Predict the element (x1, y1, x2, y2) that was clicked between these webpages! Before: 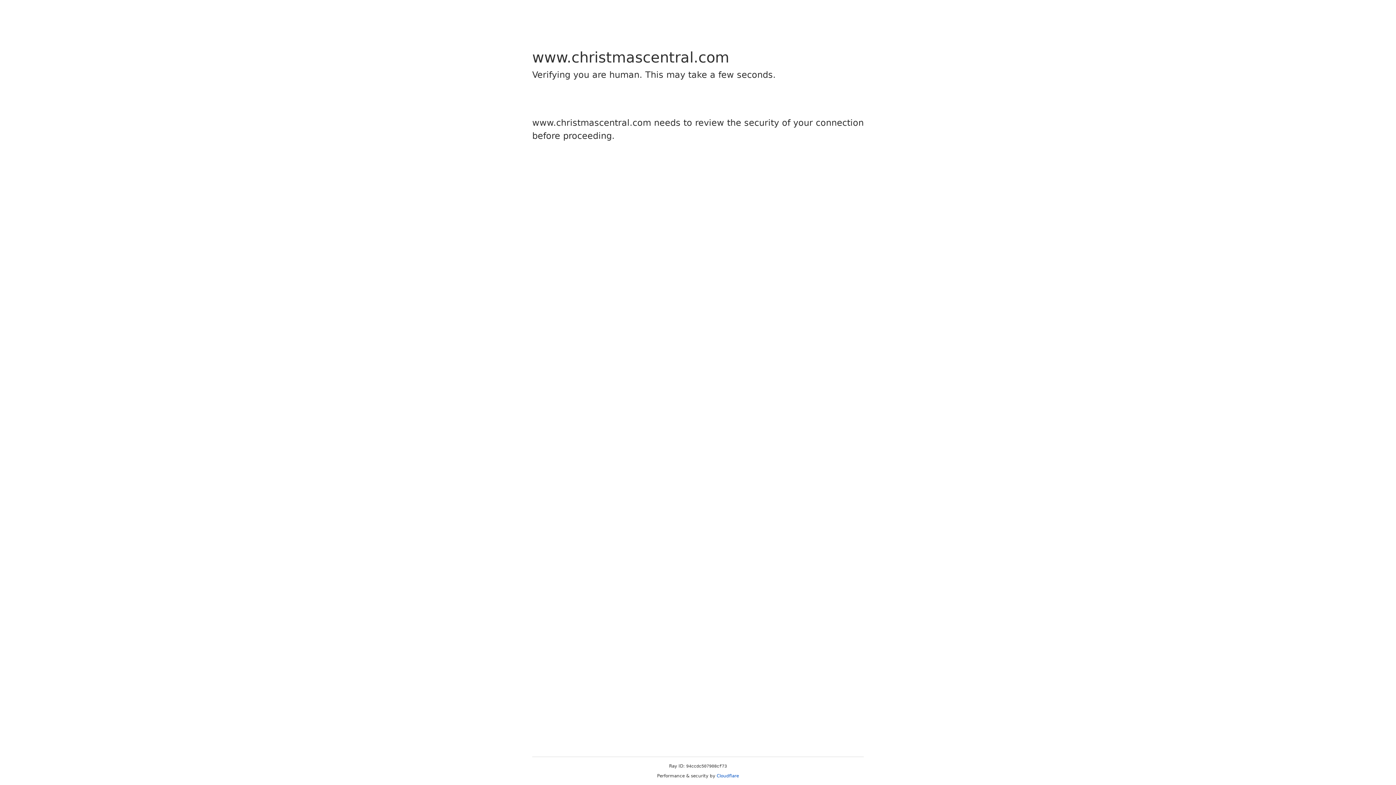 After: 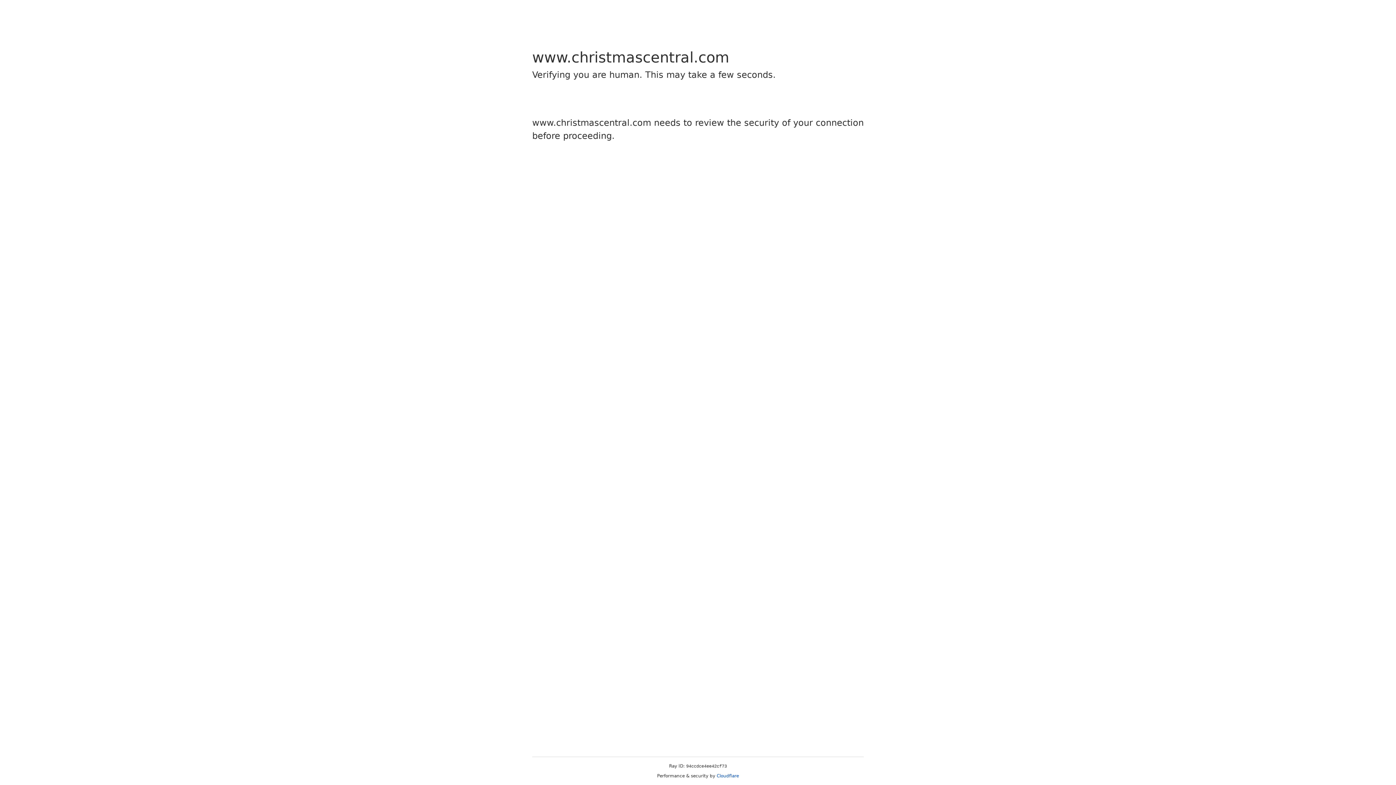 Action: label: Cloudflare bbox: (716, 773, 739, 778)